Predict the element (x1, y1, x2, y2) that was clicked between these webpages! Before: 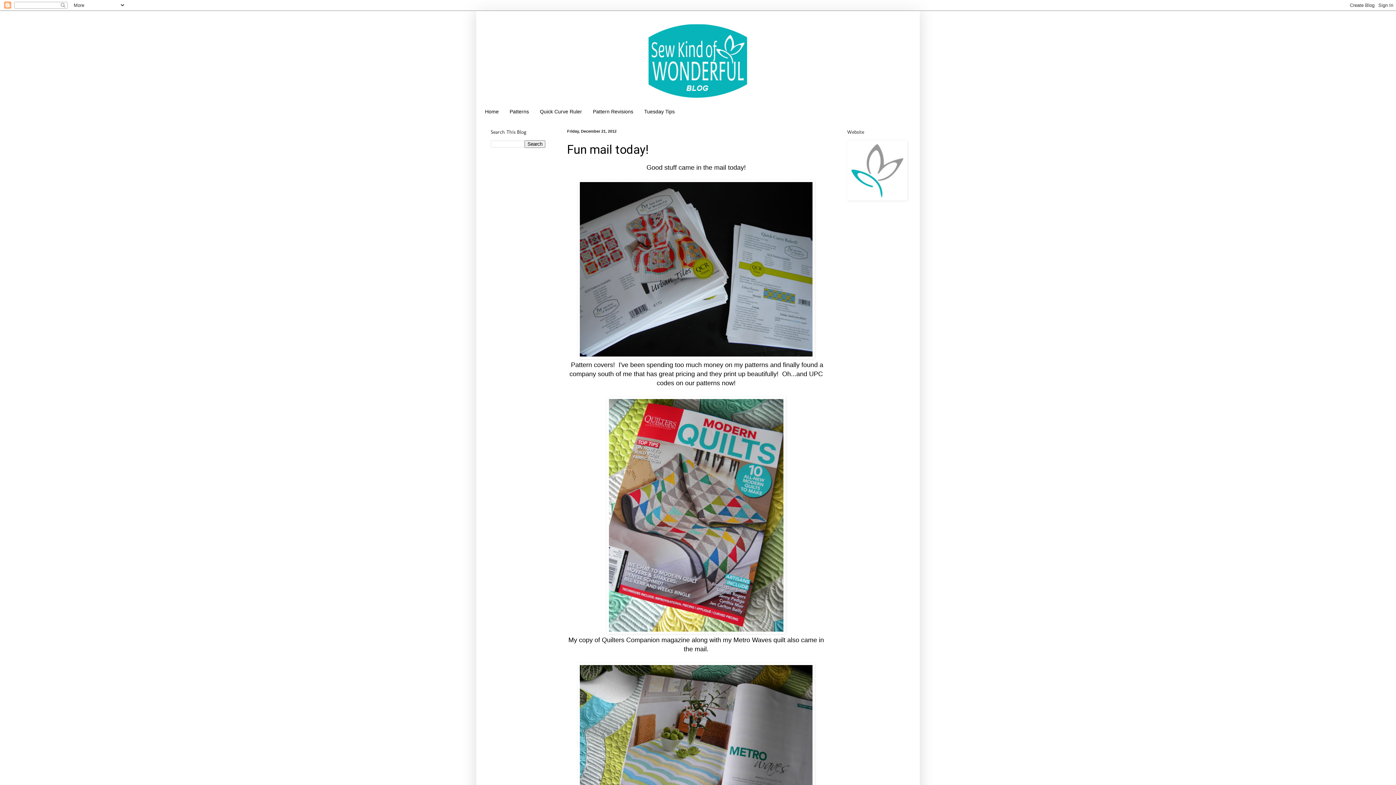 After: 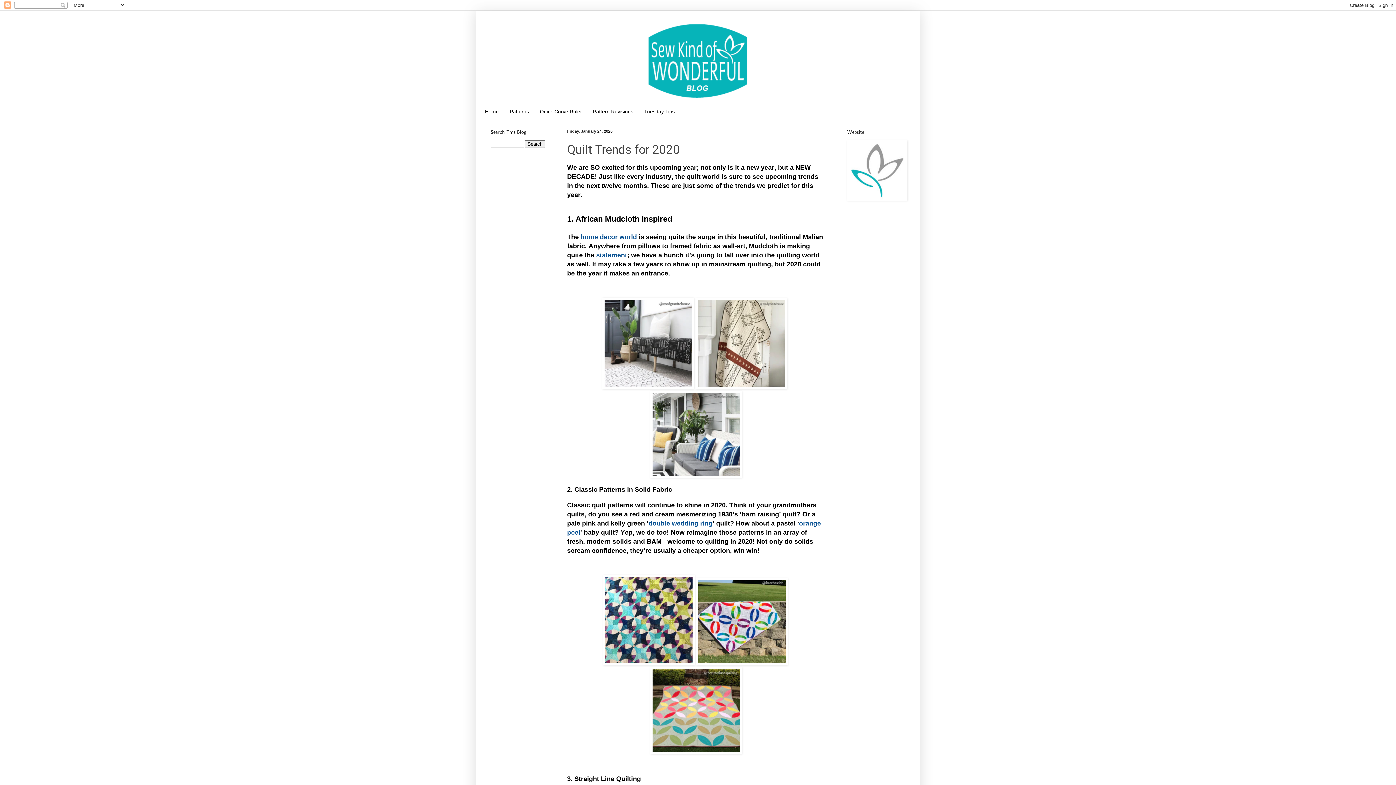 Action: bbox: (480, 14, 916, 105)